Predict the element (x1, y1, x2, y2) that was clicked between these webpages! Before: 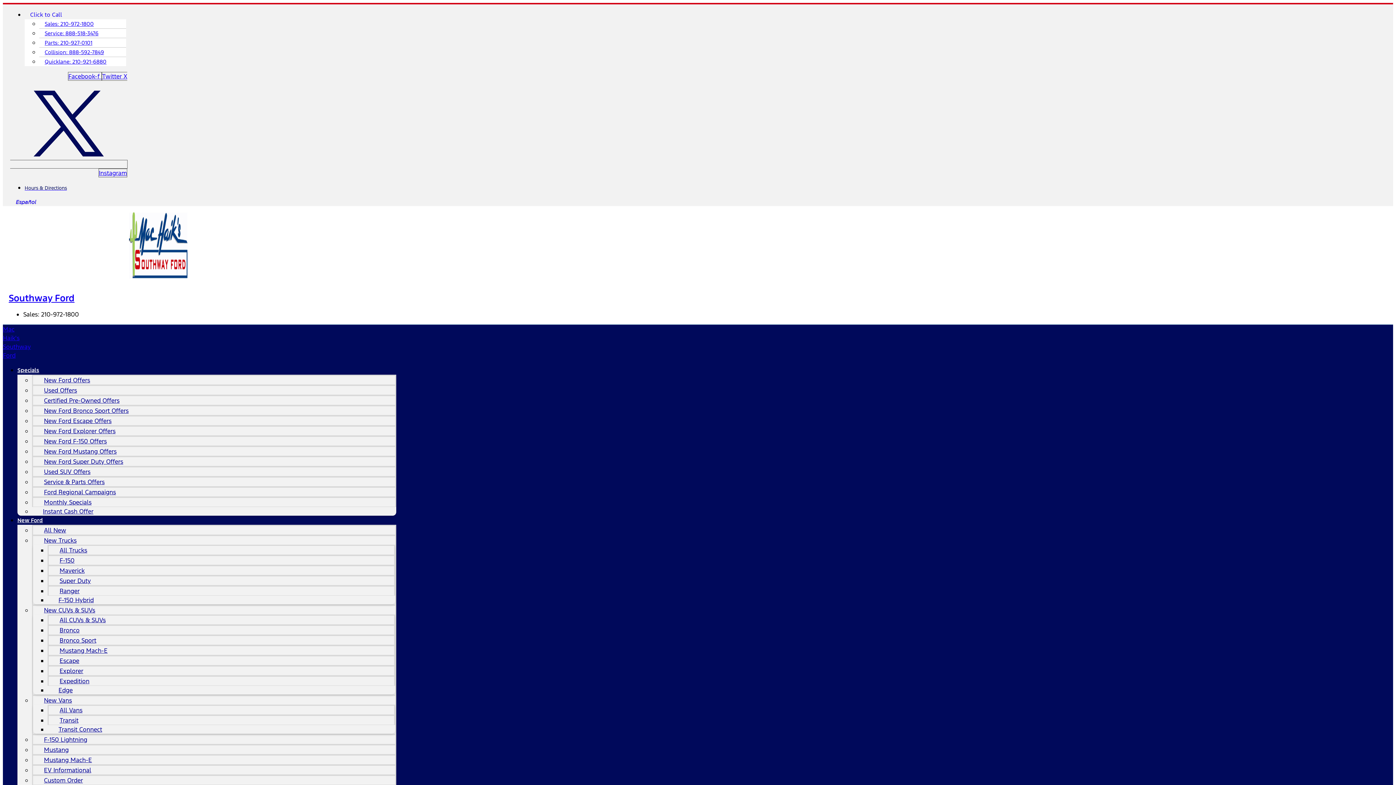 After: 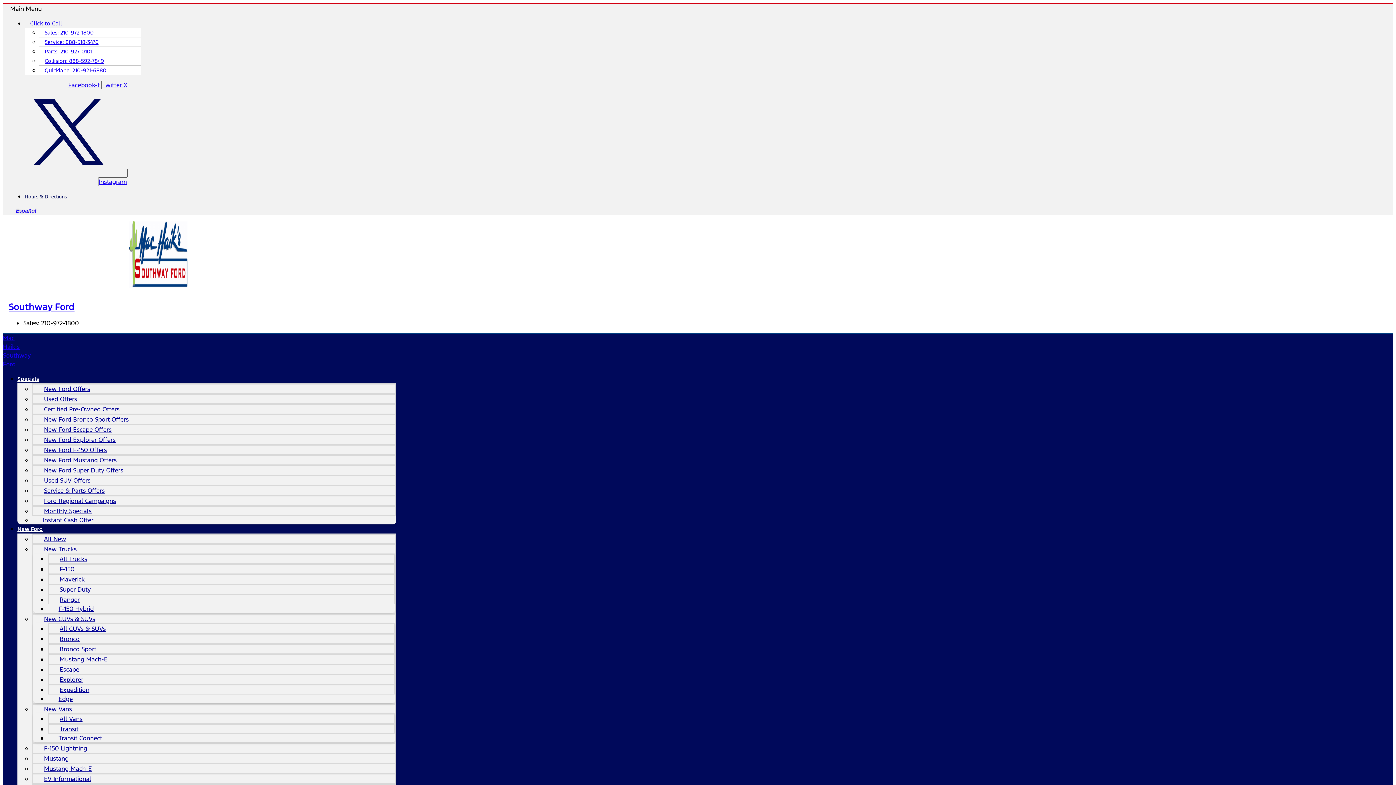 Action: bbox: (8, 292, 74, 303) label: Southway Ford